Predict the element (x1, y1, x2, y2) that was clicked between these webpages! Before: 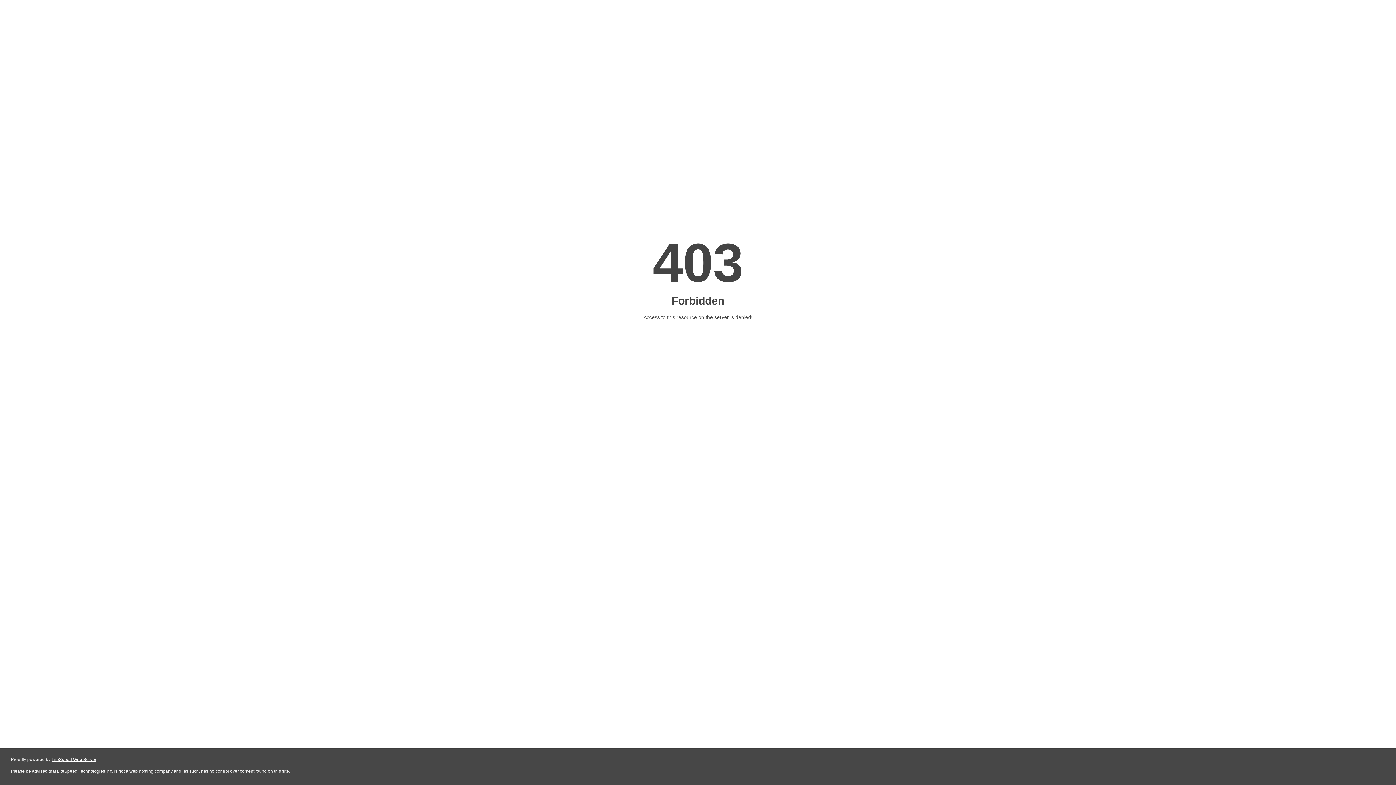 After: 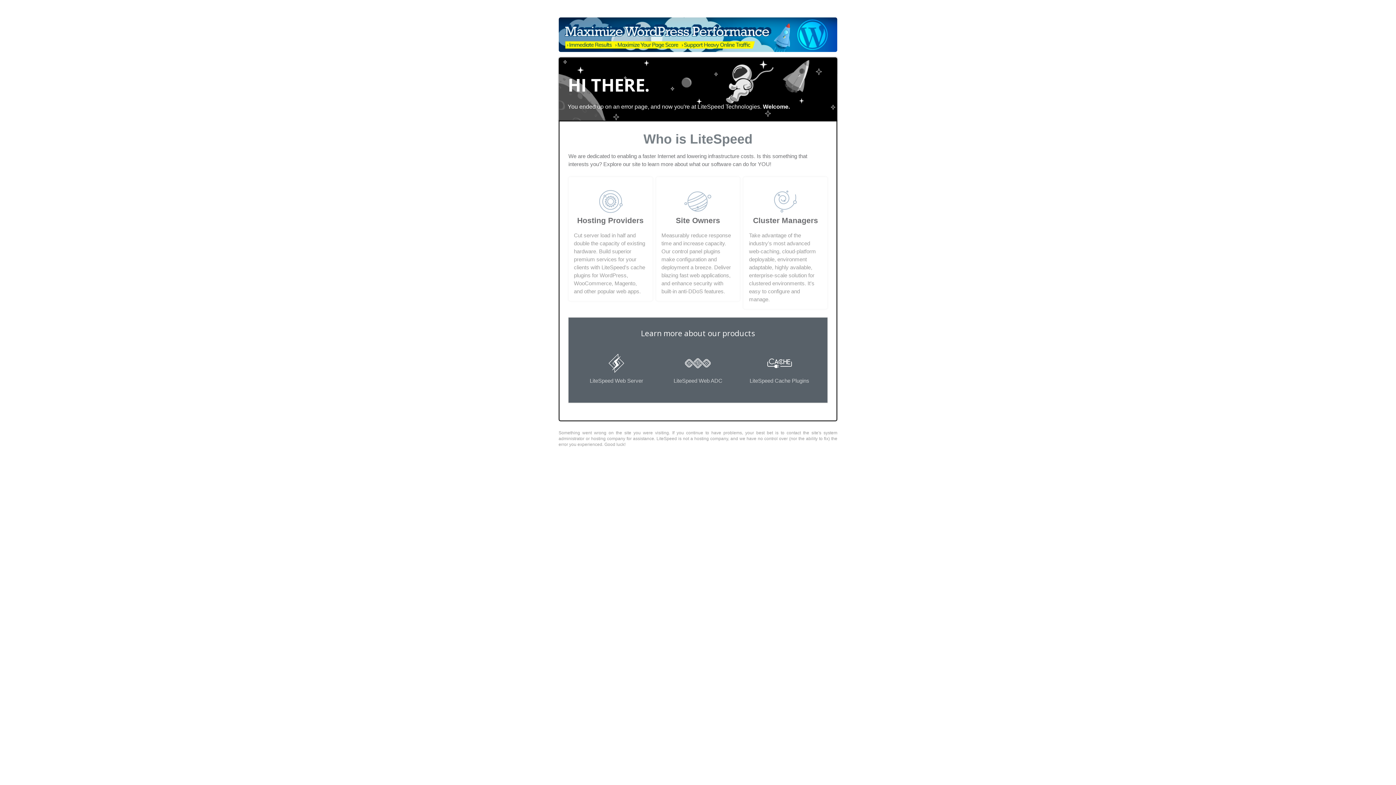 Action: label: LiteSpeed Web Server bbox: (51, 757, 96, 762)